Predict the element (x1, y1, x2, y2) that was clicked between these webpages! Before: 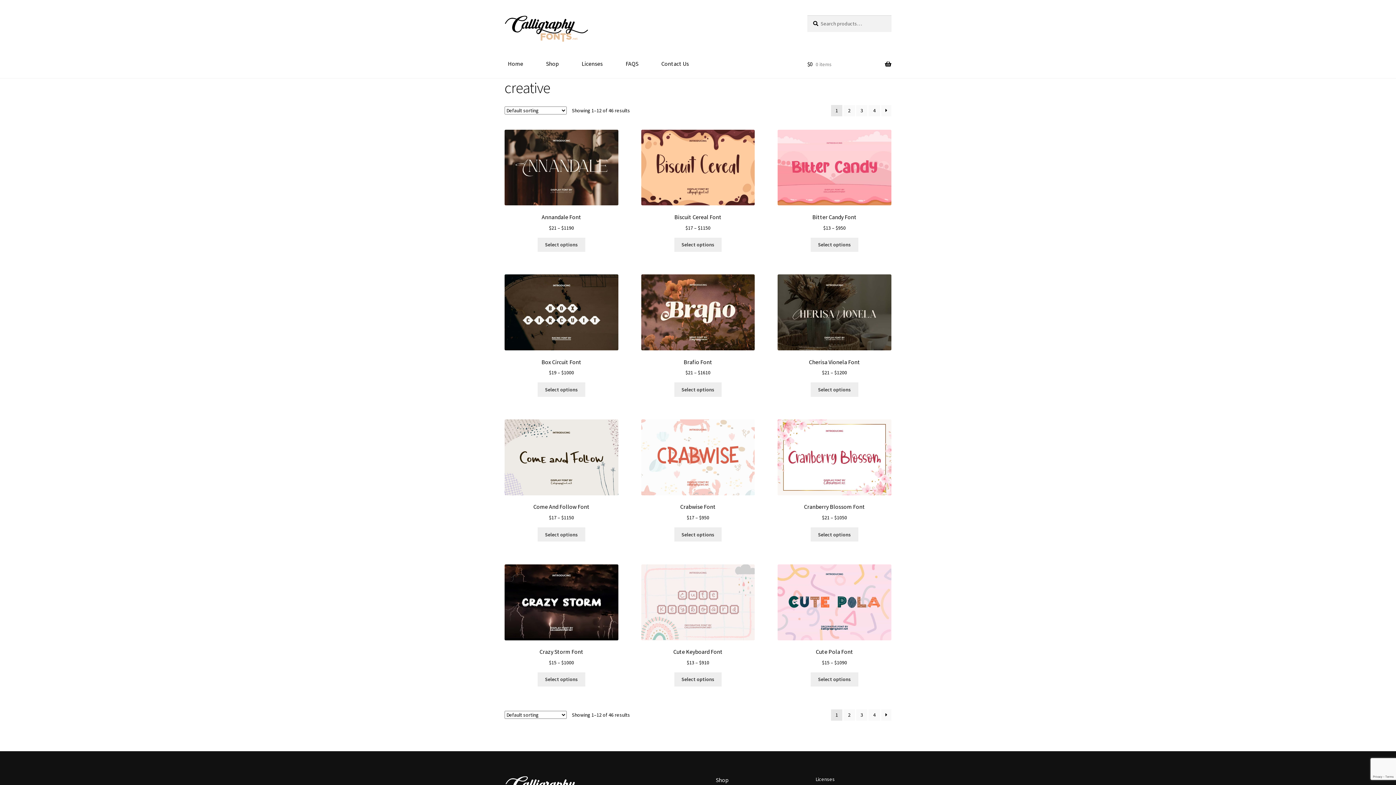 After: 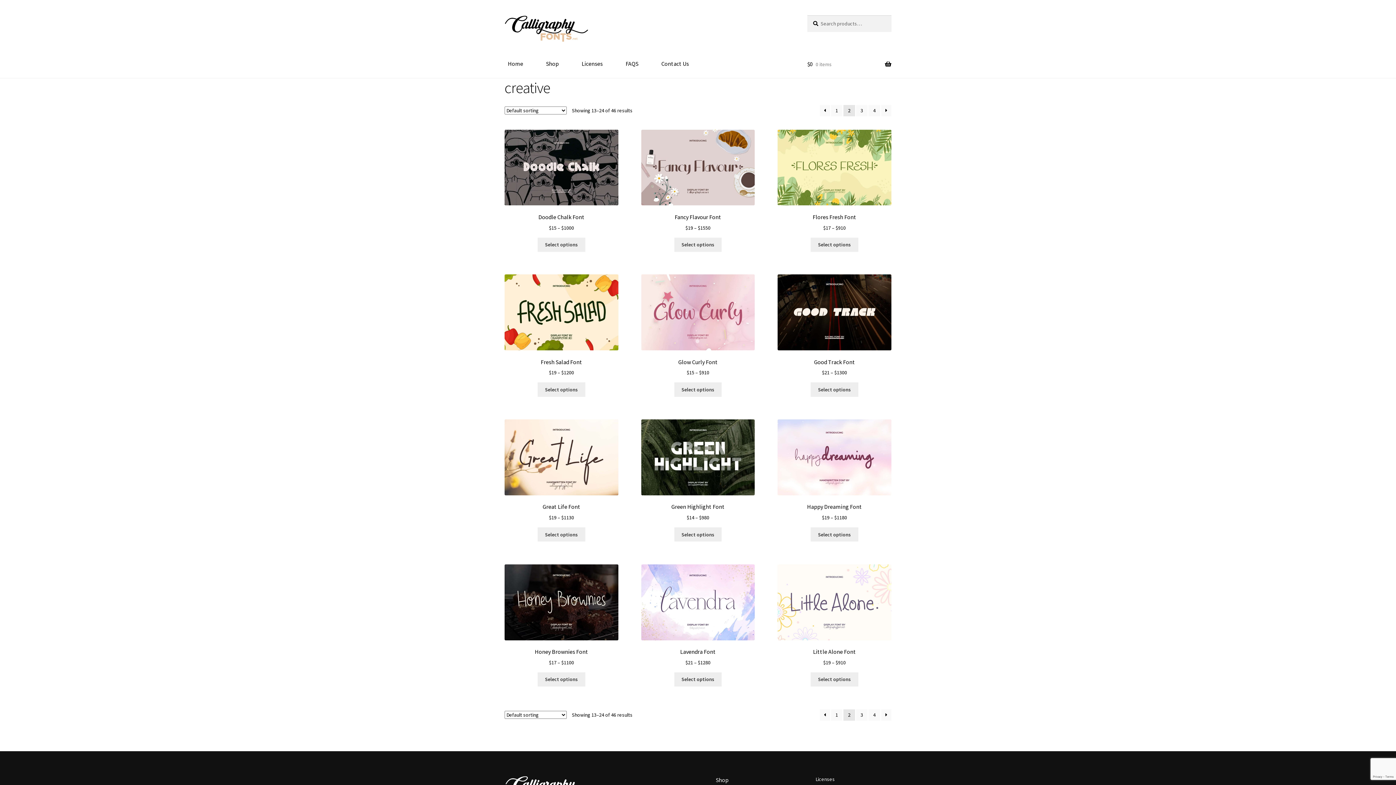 Action: bbox: (843, 104, 855, 116) label: Page 2